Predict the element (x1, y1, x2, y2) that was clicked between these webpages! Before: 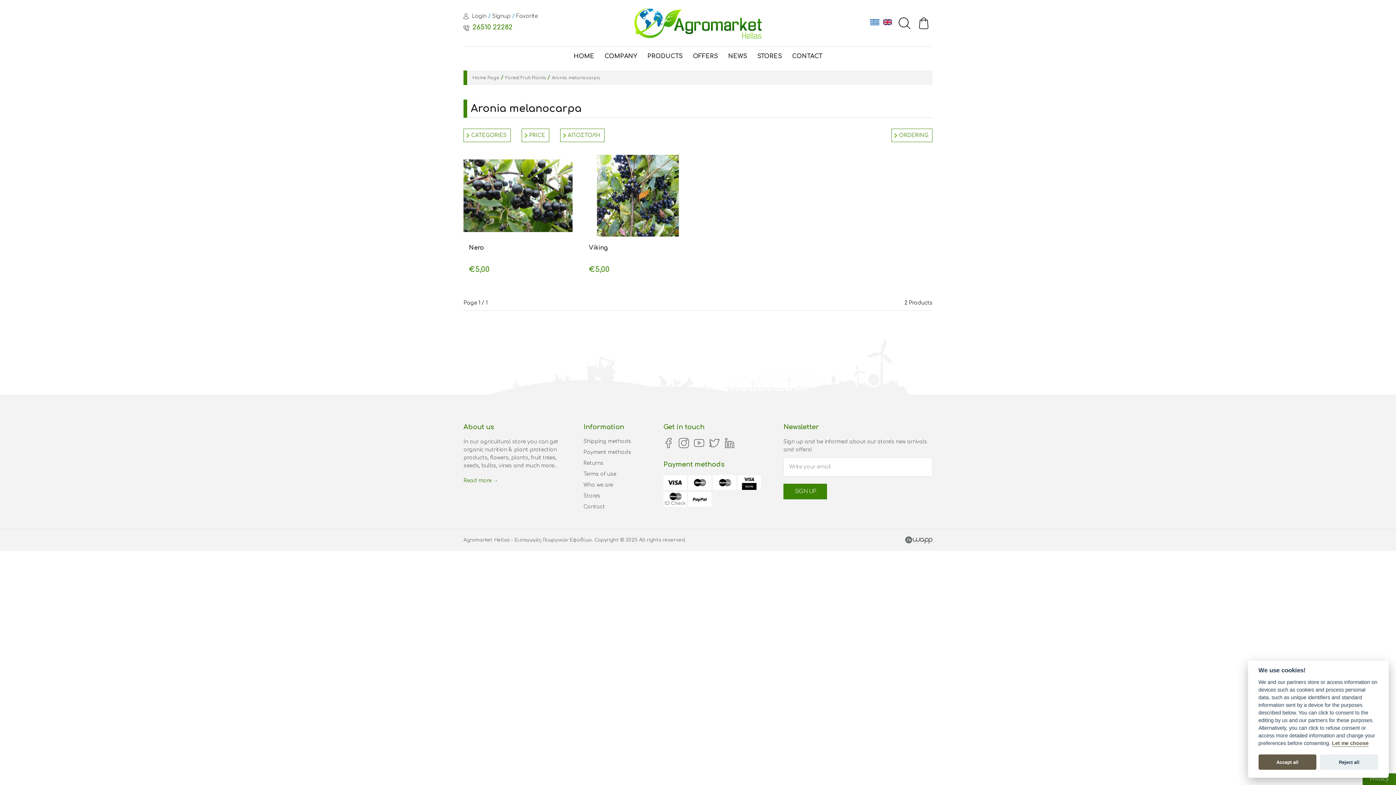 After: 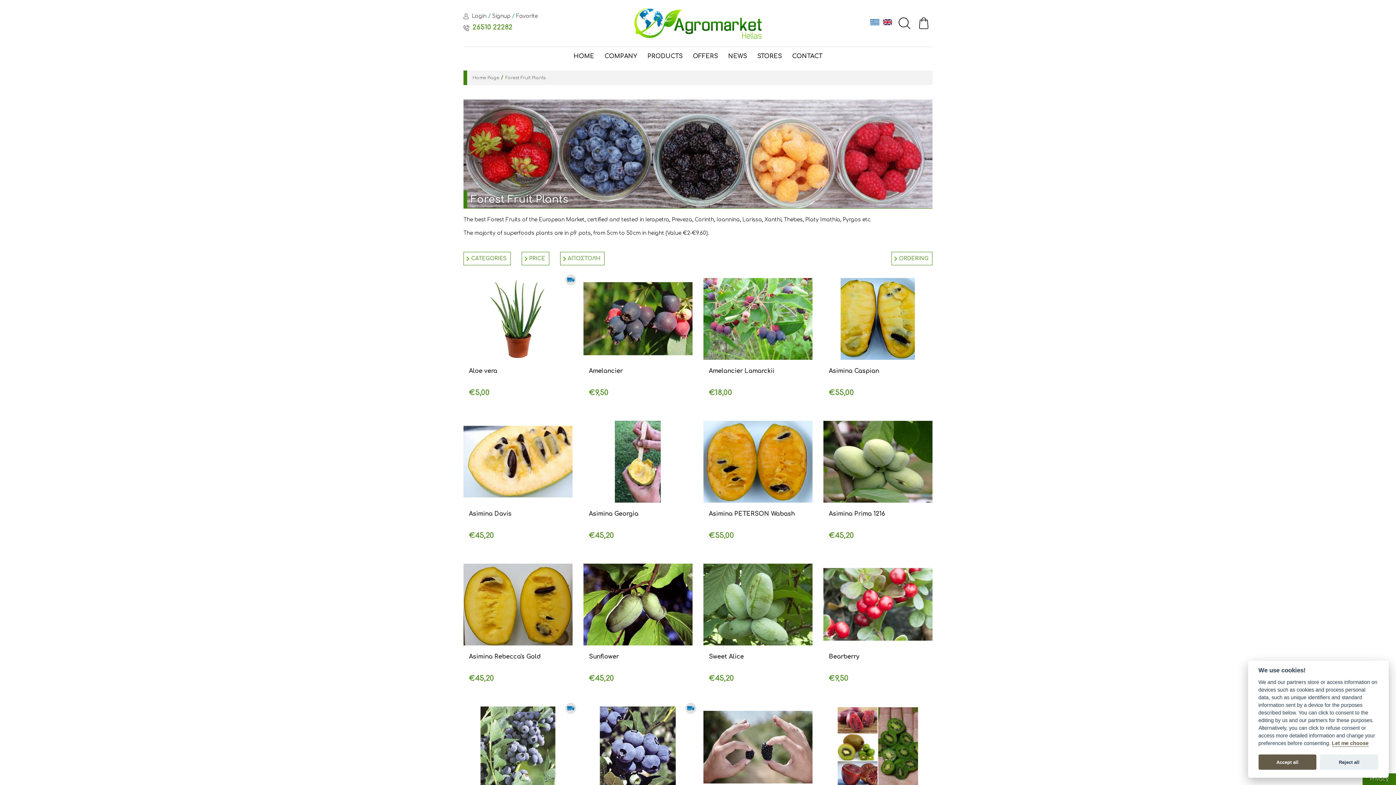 Action: label: Forest Fruit Plants bbox: (505, 74, 545, 80)